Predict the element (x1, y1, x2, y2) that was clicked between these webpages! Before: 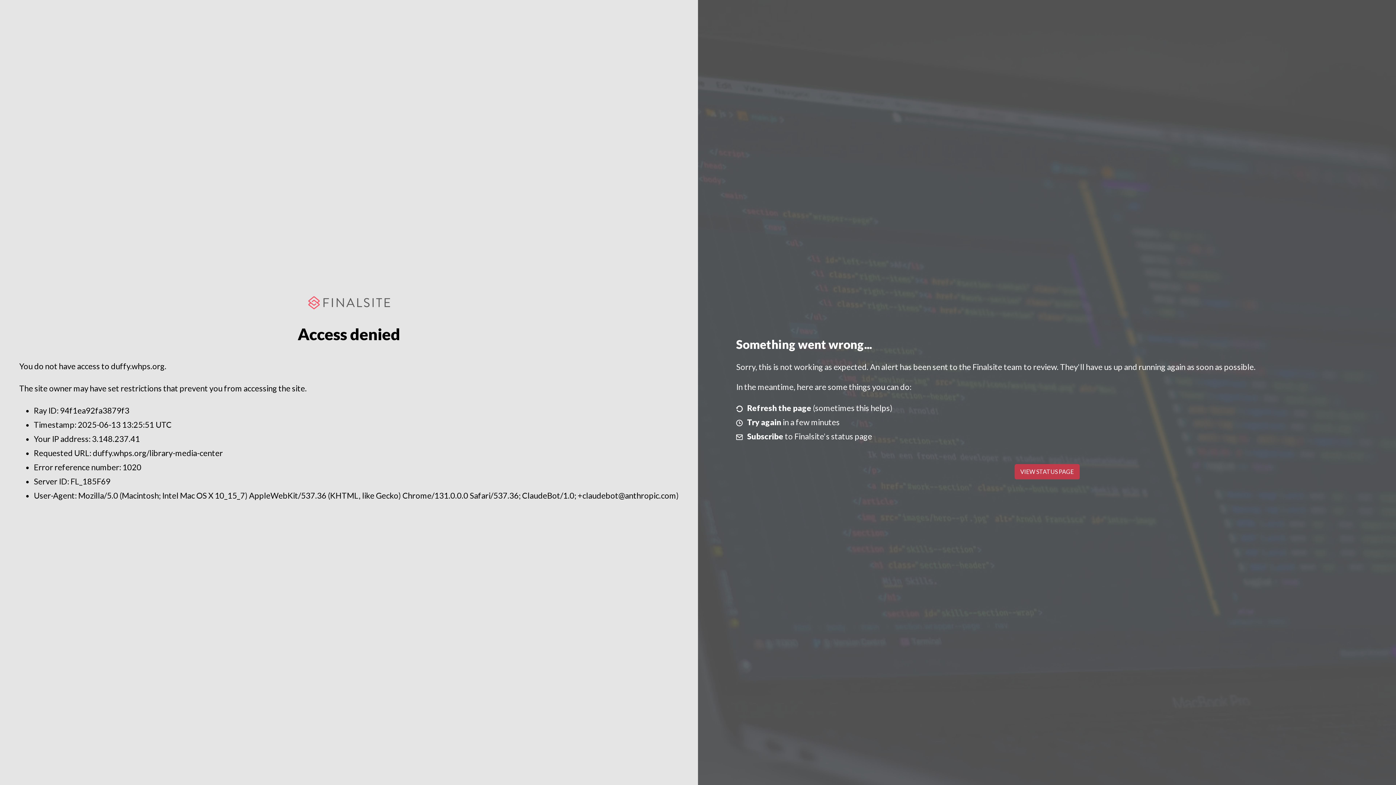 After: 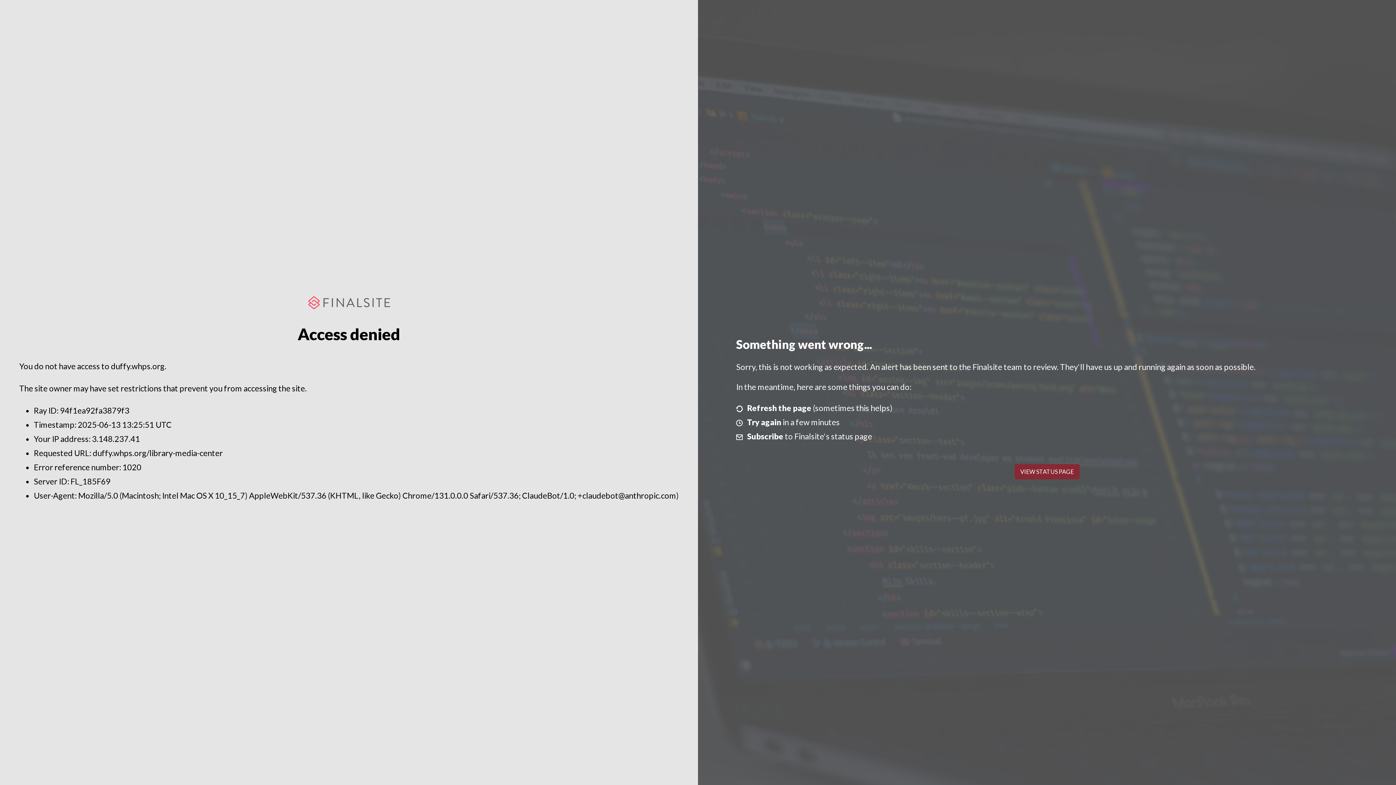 Action: label: VIEW STATUS PAGE bbox: (1014, 464, 1079, 479)